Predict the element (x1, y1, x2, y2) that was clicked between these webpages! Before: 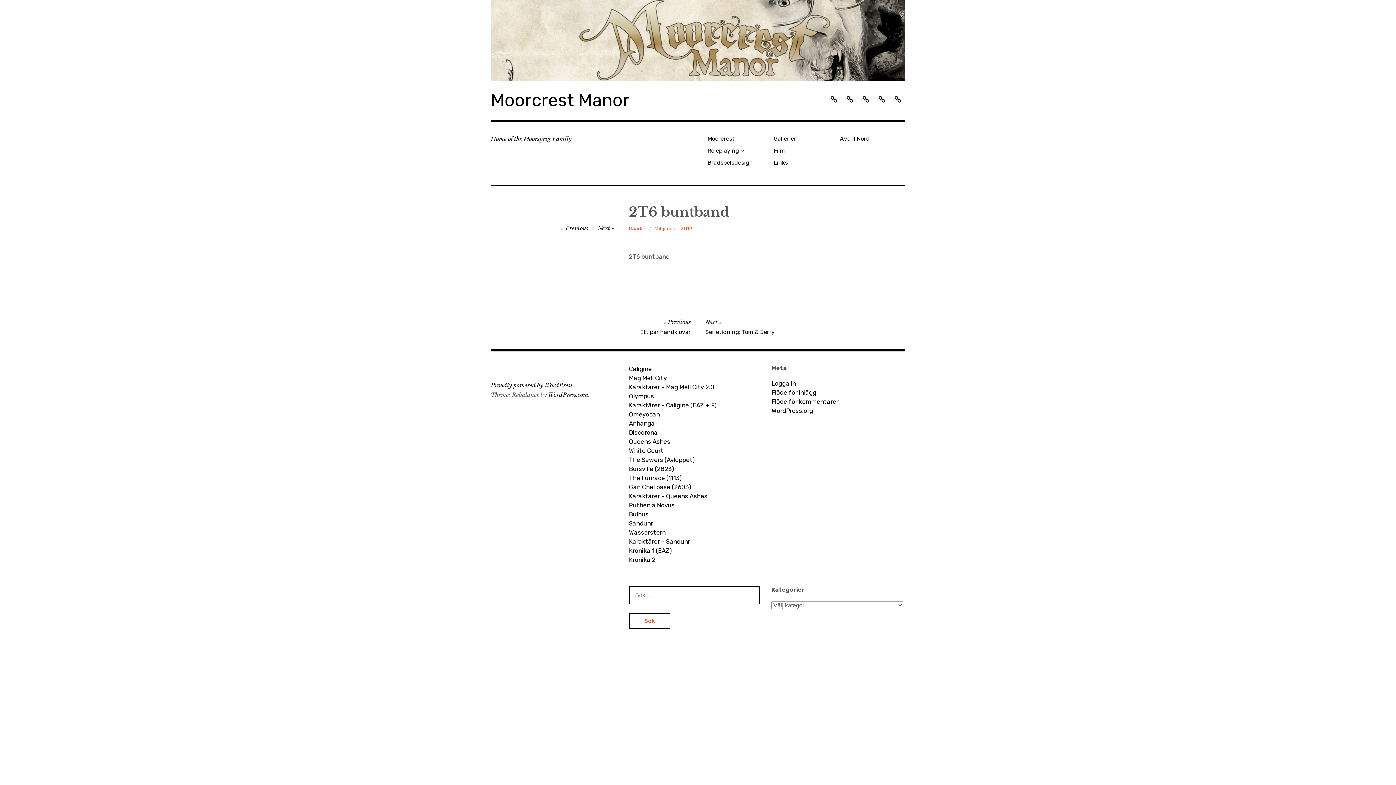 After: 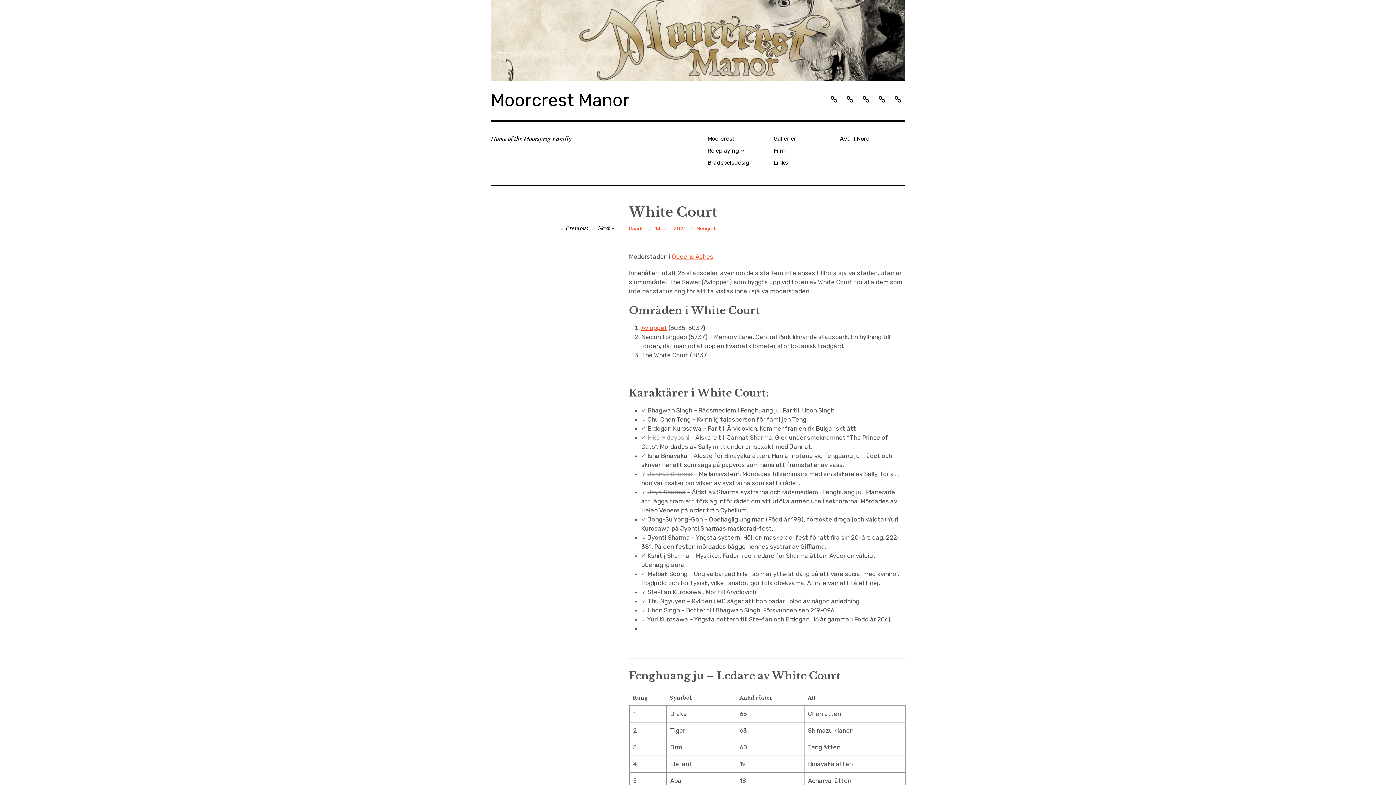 Action: label: White Court bbox: (629, 446, 760, 455)